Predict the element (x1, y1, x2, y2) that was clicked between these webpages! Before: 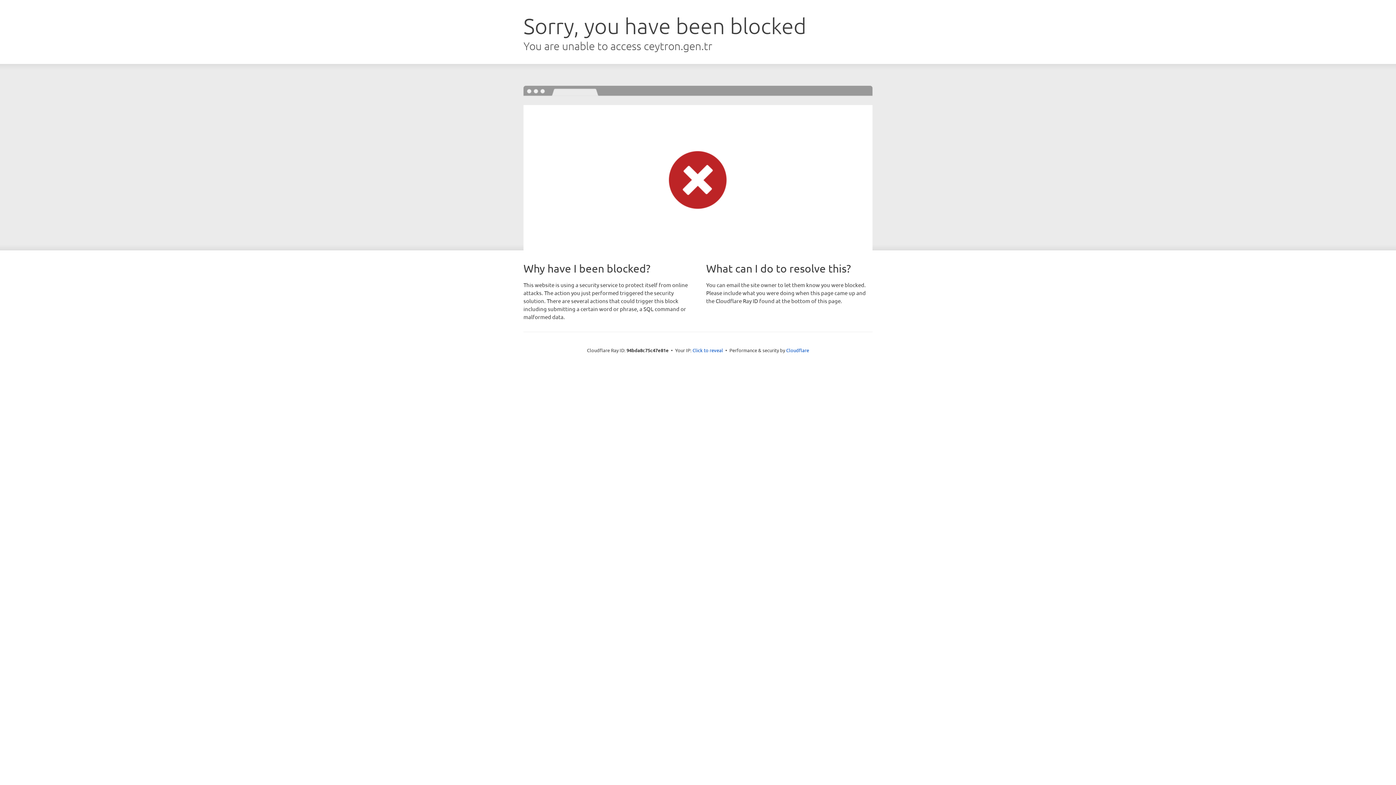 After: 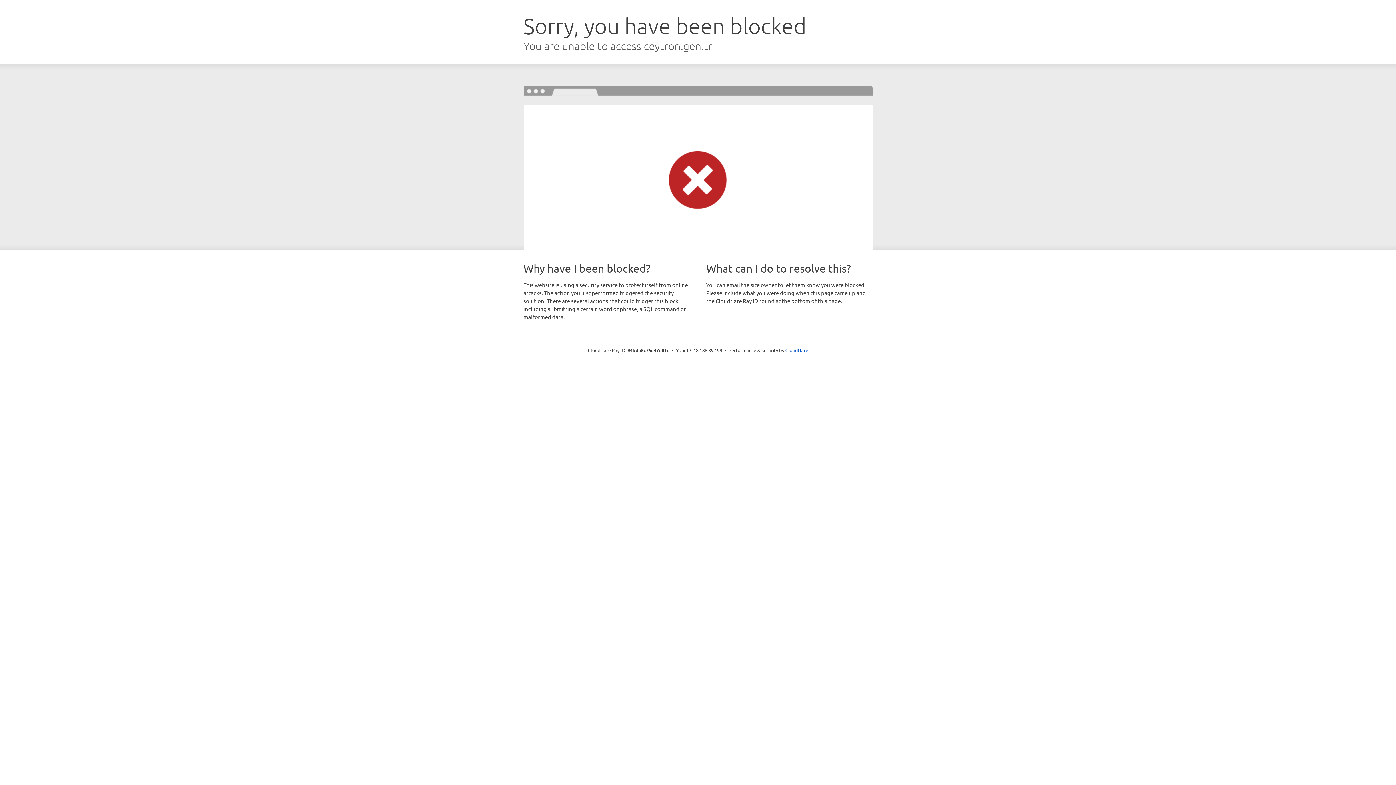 Action: bbox: (692, 346, 723, 353) label: Click to reveal